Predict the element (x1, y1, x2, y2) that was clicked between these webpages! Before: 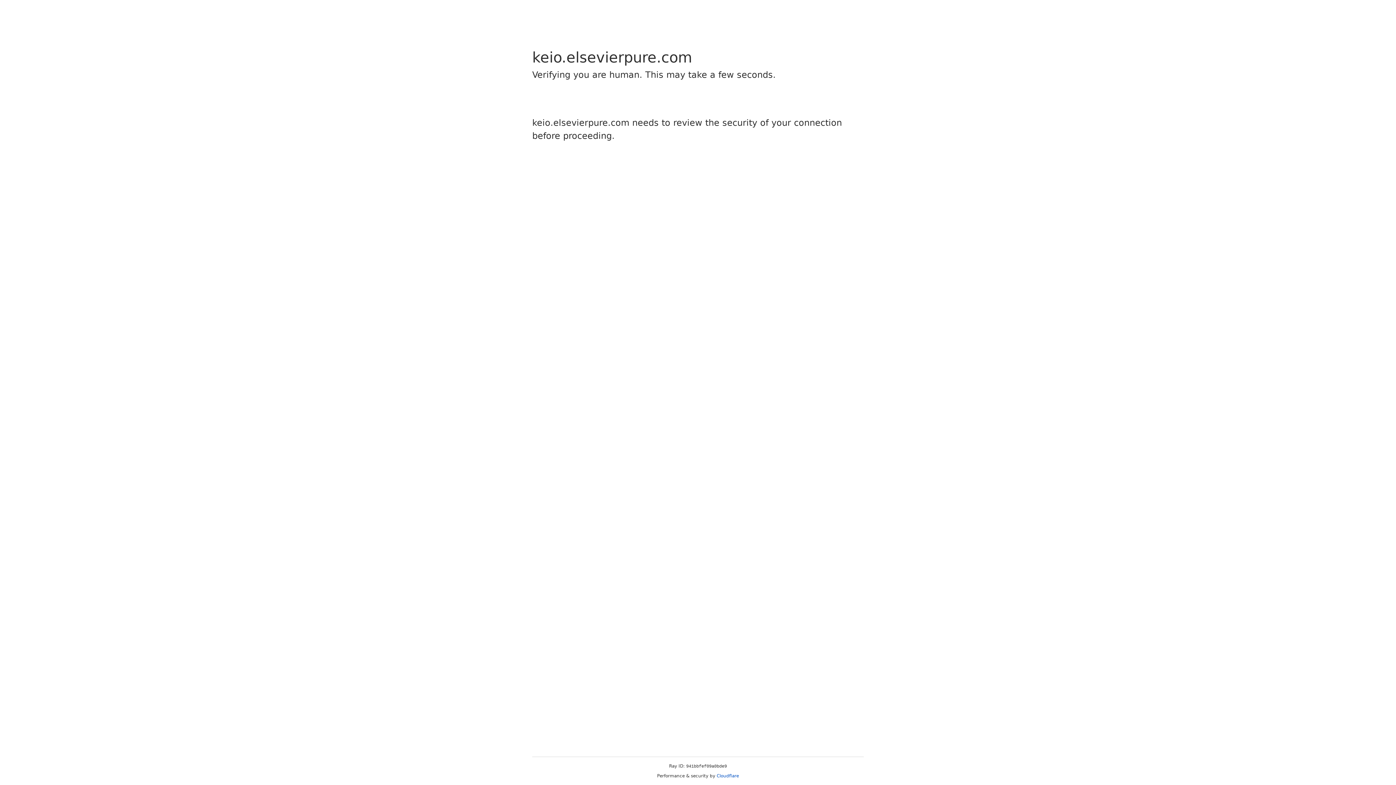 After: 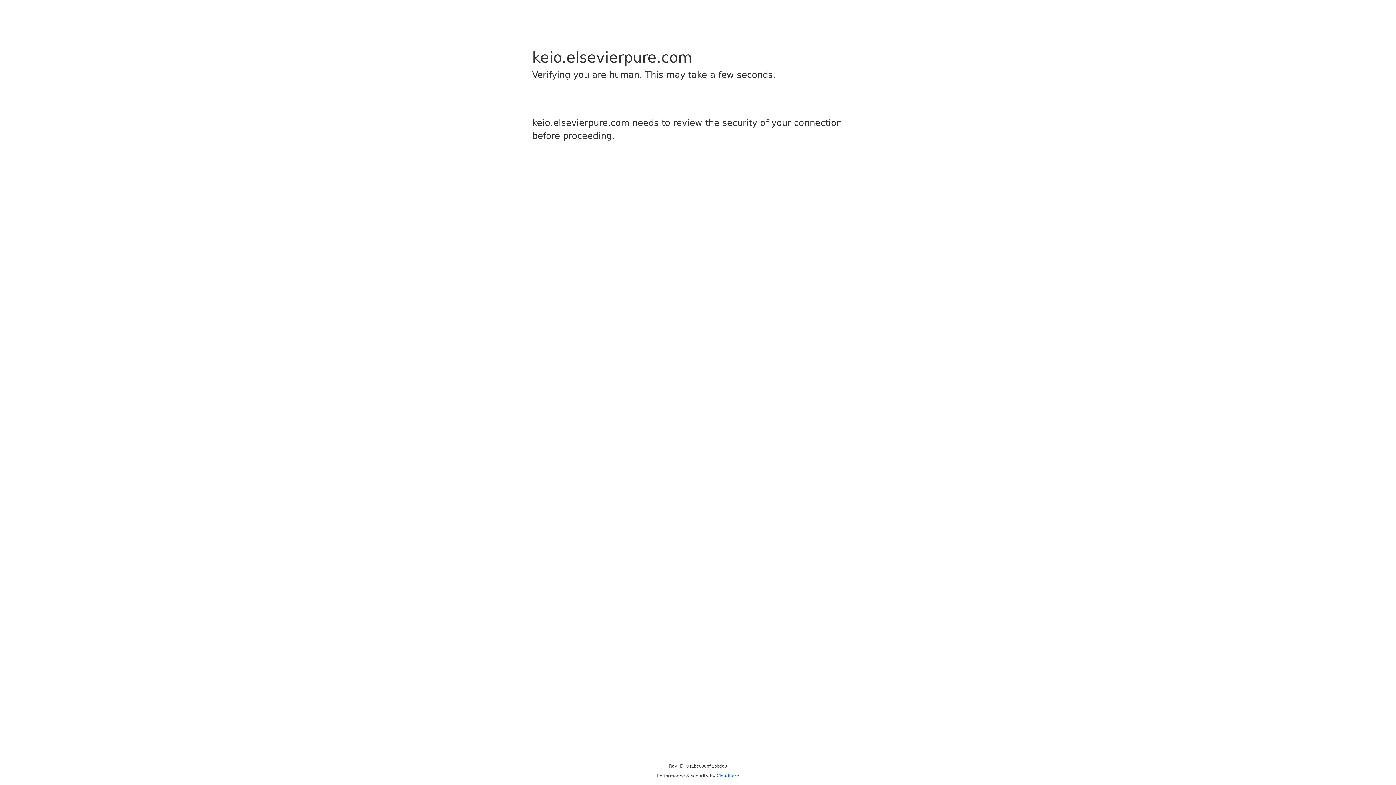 Action: bbox: (716, 773, 739, 778) label: Cloudflare